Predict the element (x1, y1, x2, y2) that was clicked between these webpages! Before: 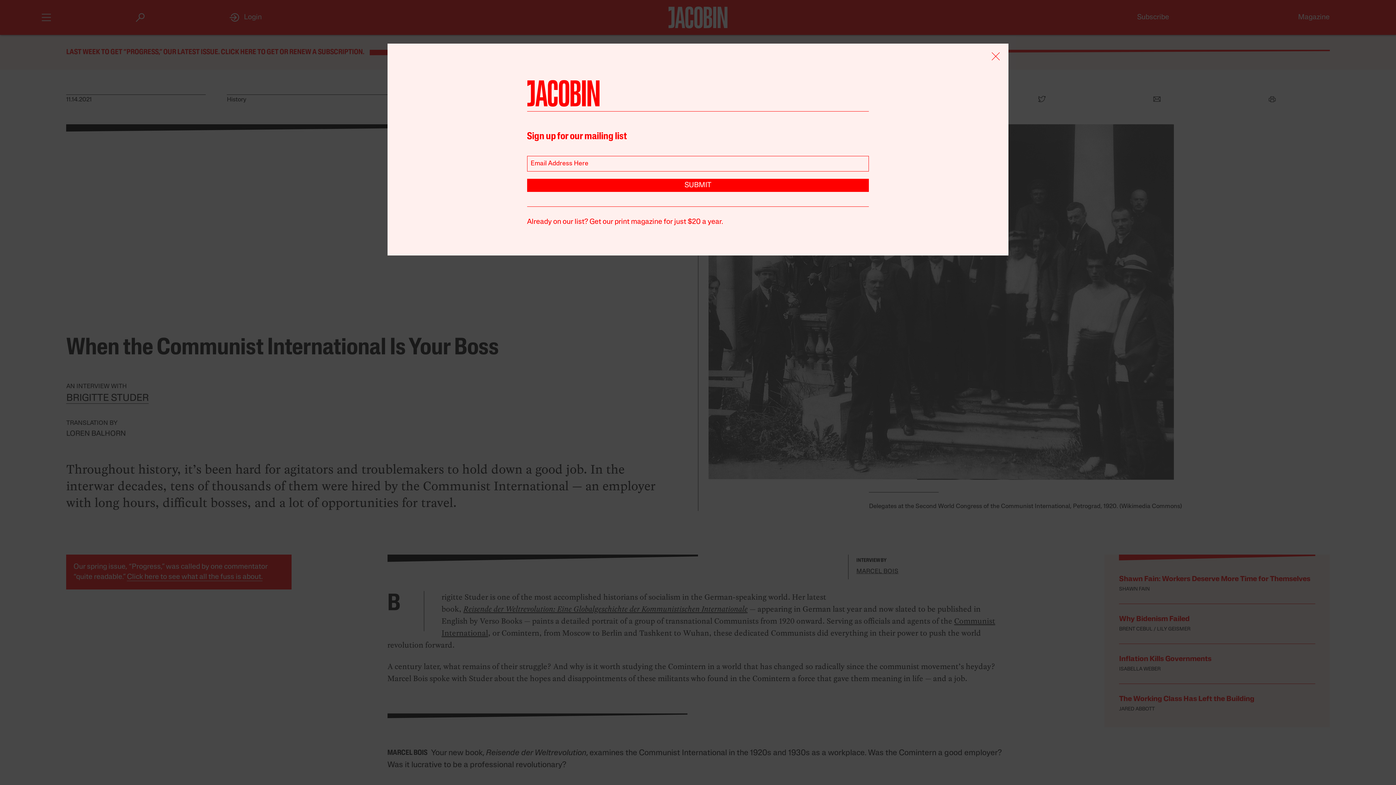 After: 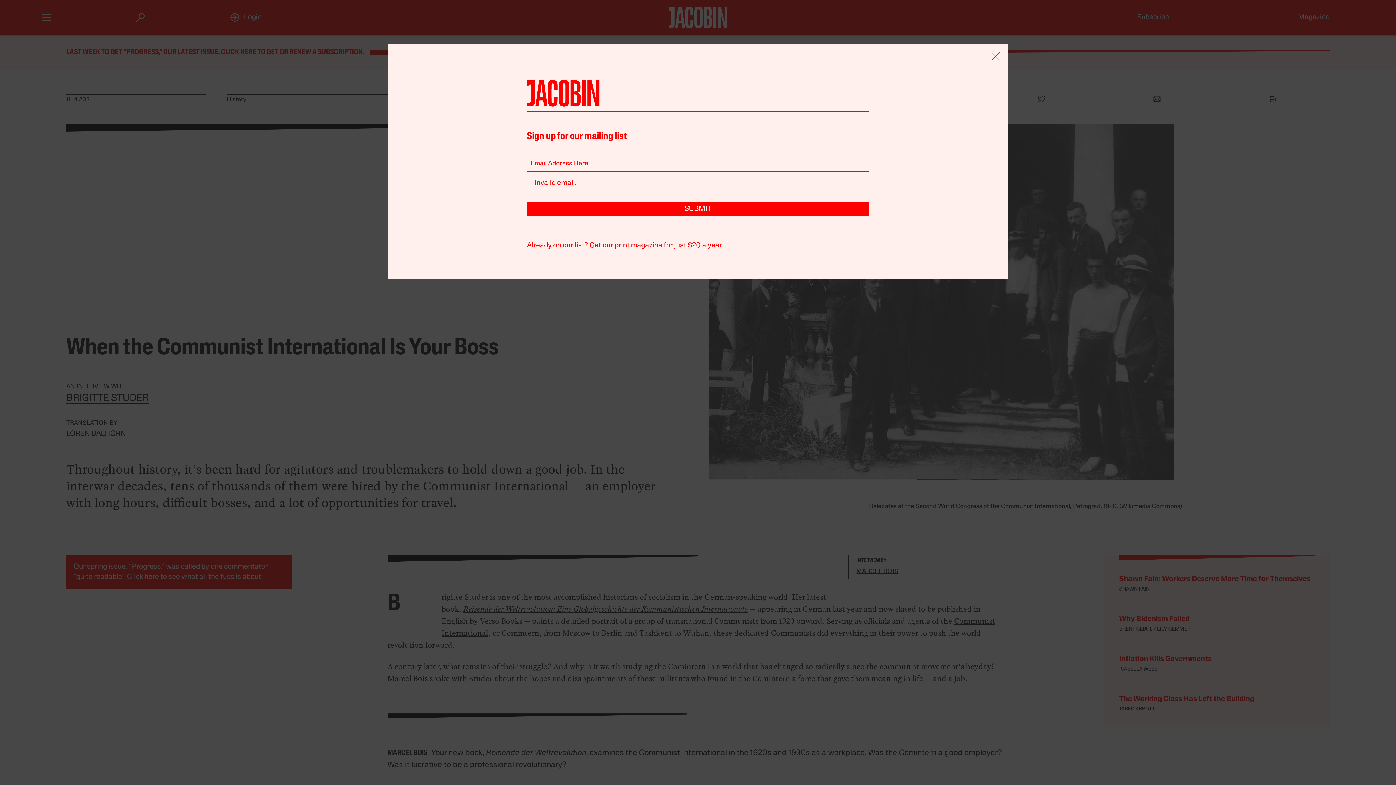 Action: label: SUBMIT bbox: (527, 179, 869, 192)